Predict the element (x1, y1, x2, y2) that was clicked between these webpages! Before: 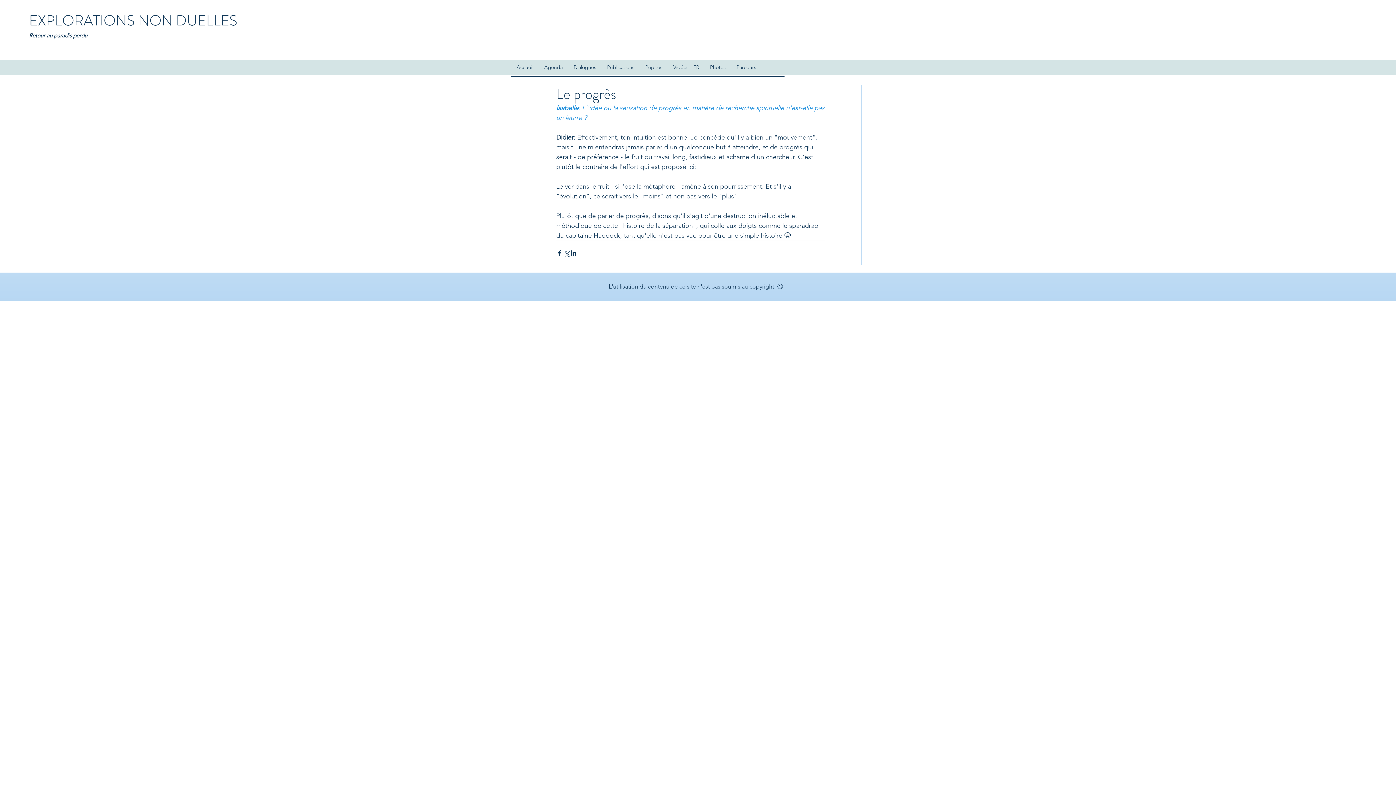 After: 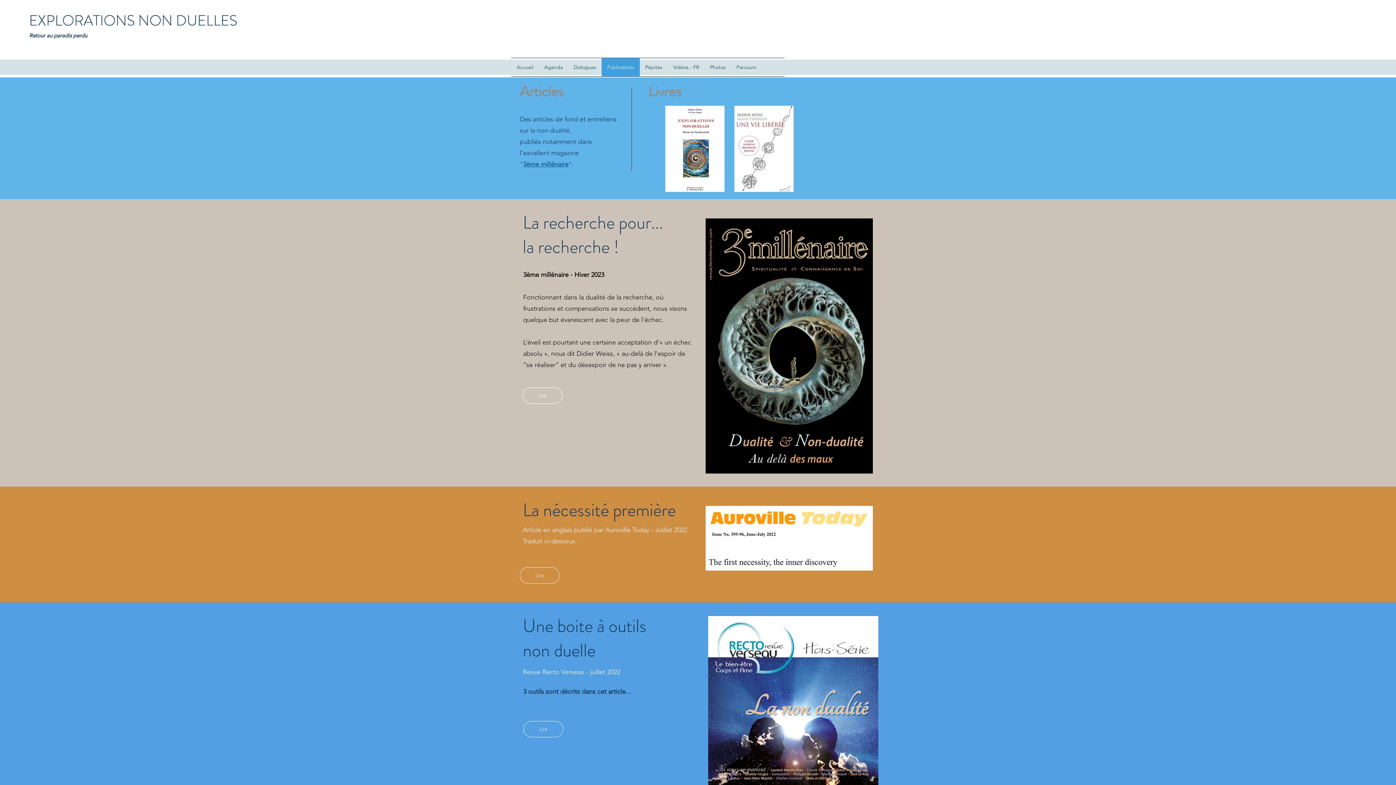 Action: bbox: (601, 58, 640, 76) label: Publications